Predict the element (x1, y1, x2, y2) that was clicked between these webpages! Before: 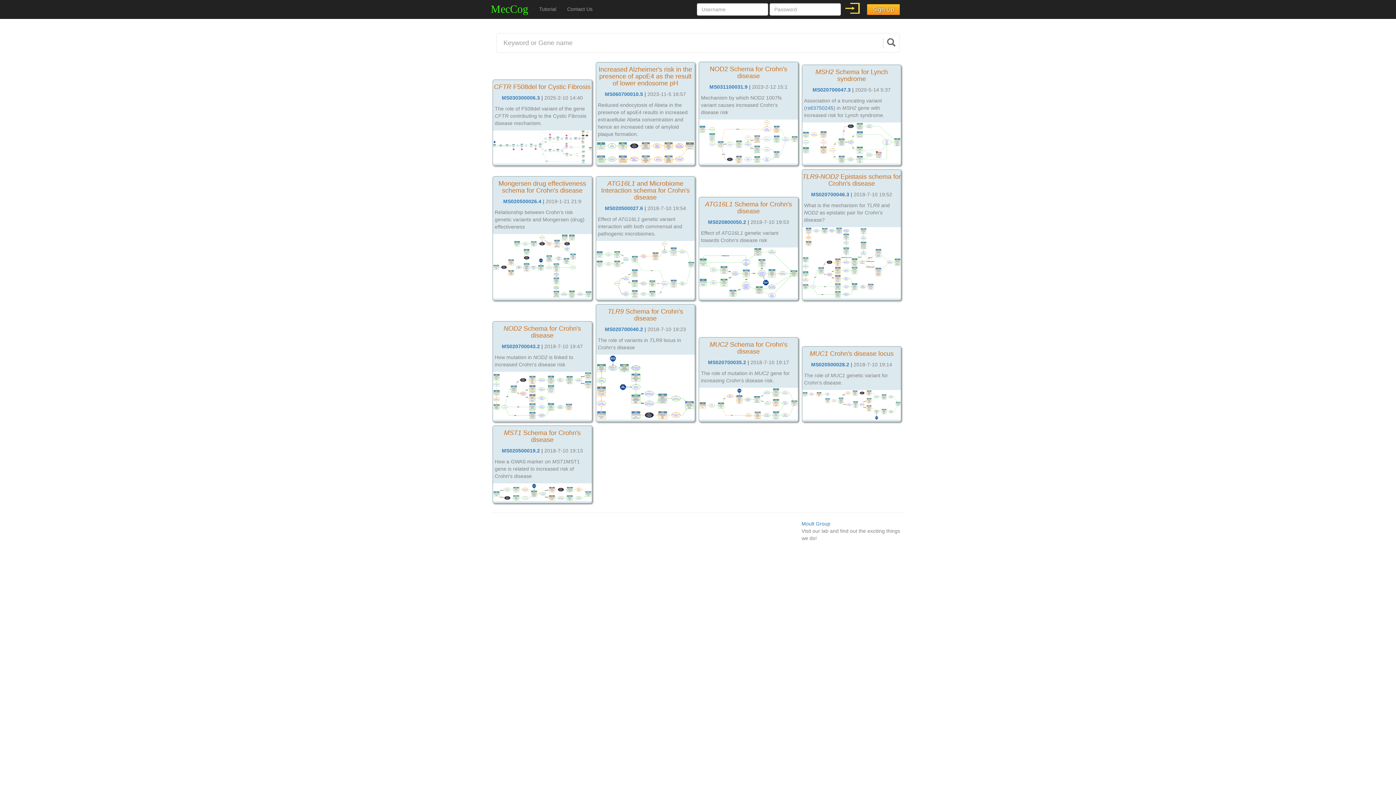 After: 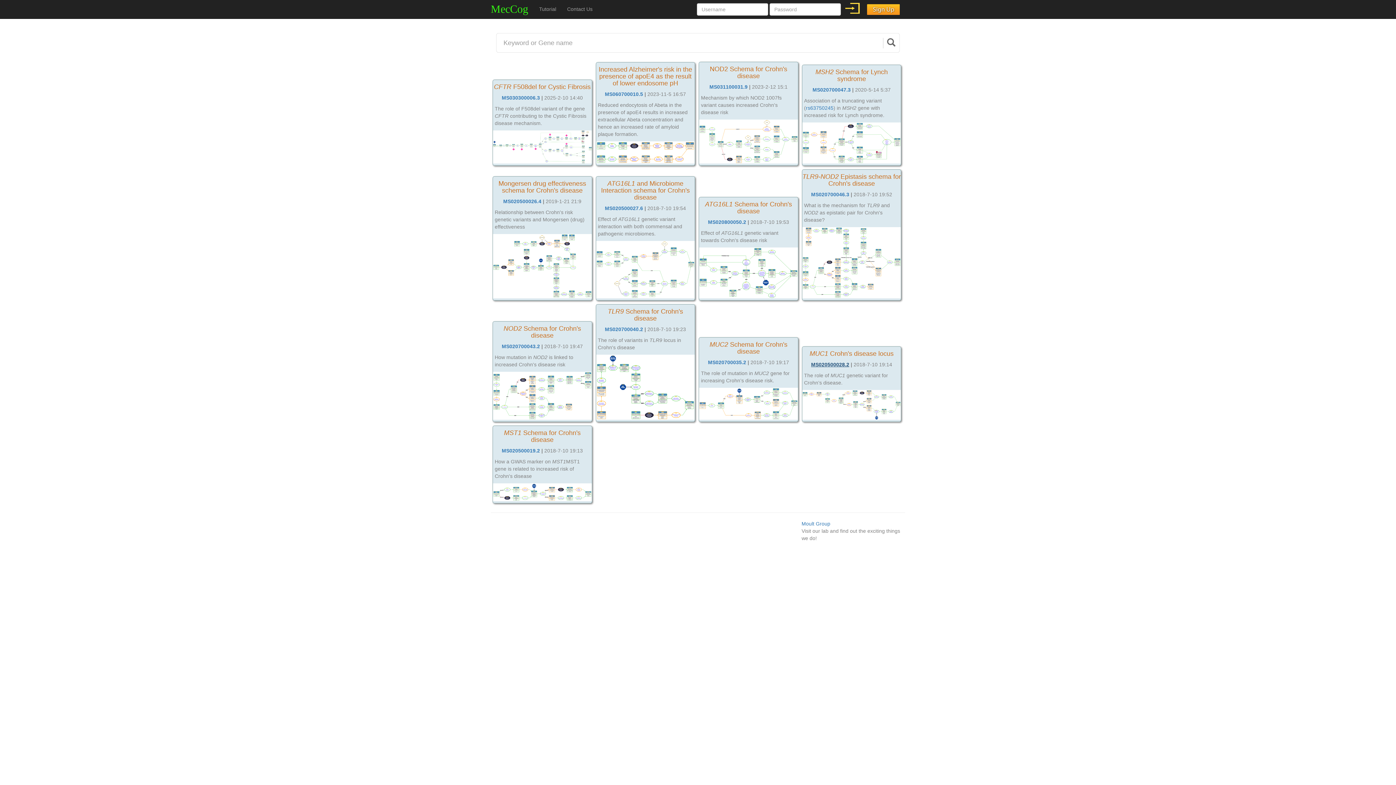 Action: bbox: (811, 361, 849, 367) label: MS020500028.2